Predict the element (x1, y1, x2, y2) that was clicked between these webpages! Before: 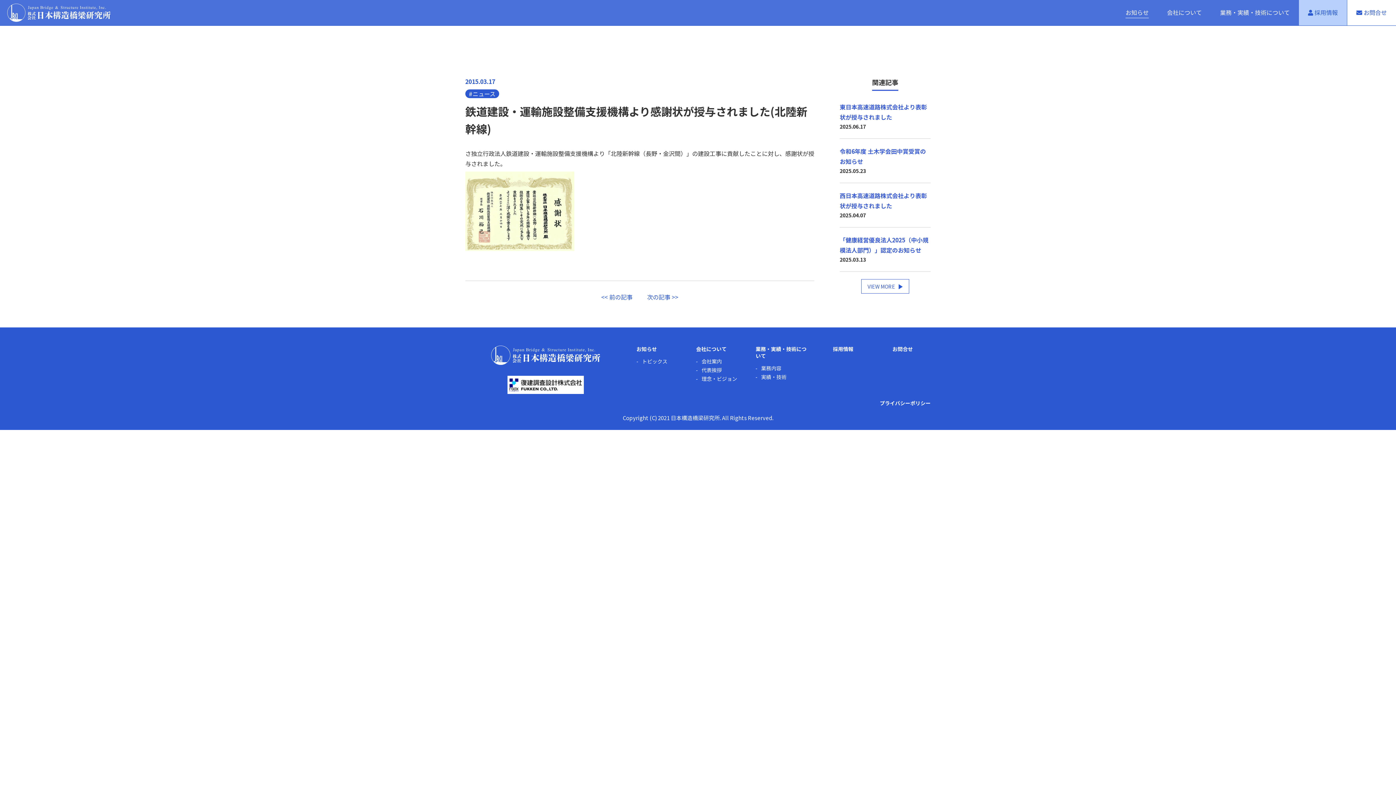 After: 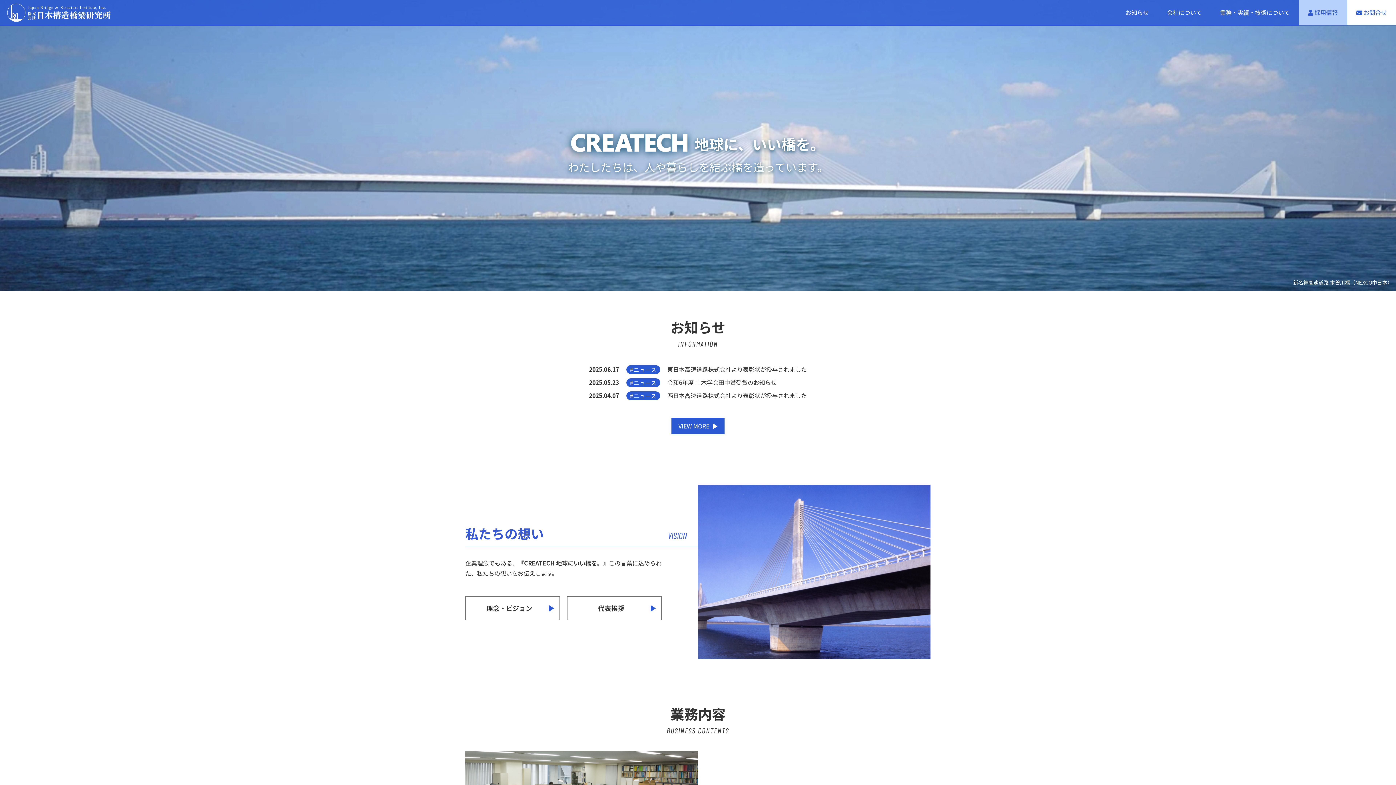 Action: bbox: (0, 0, 117, 25)